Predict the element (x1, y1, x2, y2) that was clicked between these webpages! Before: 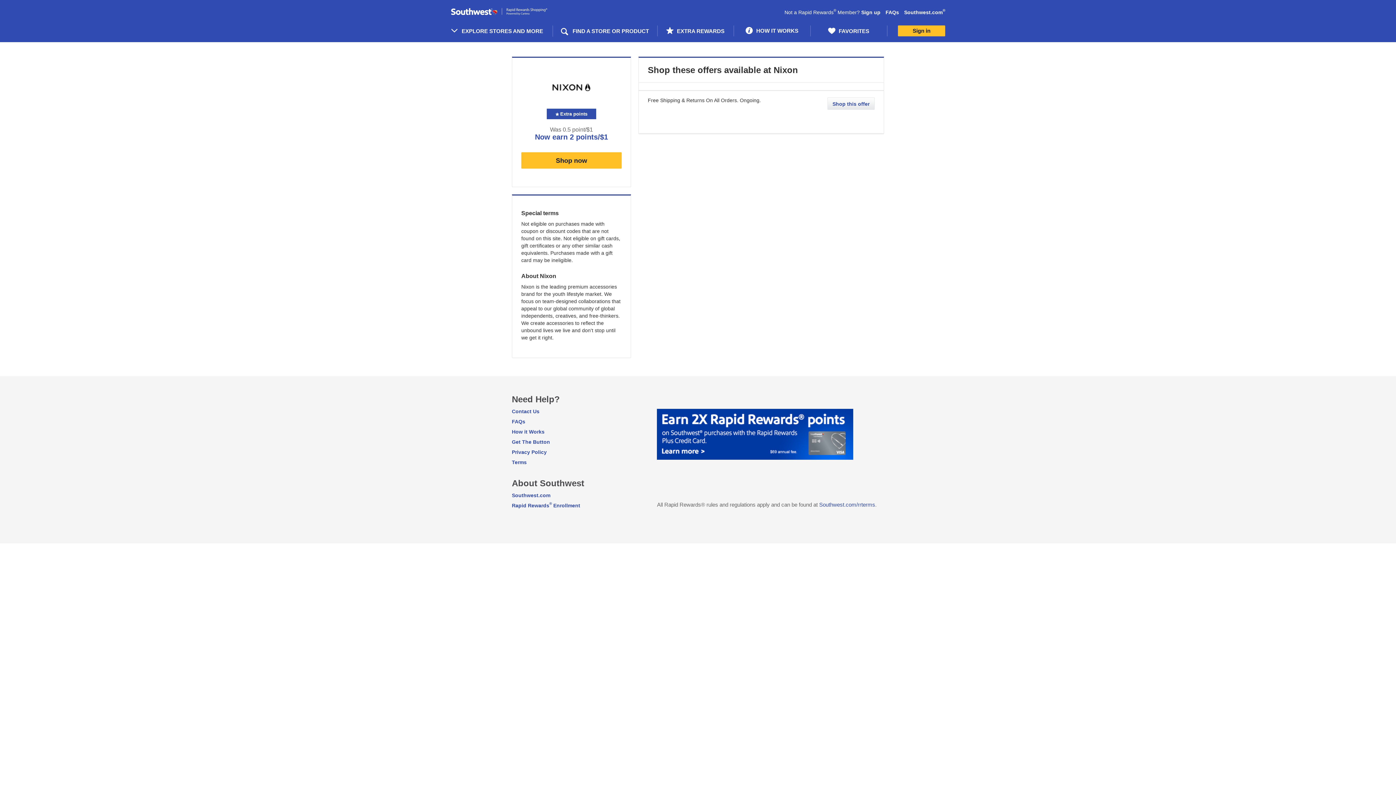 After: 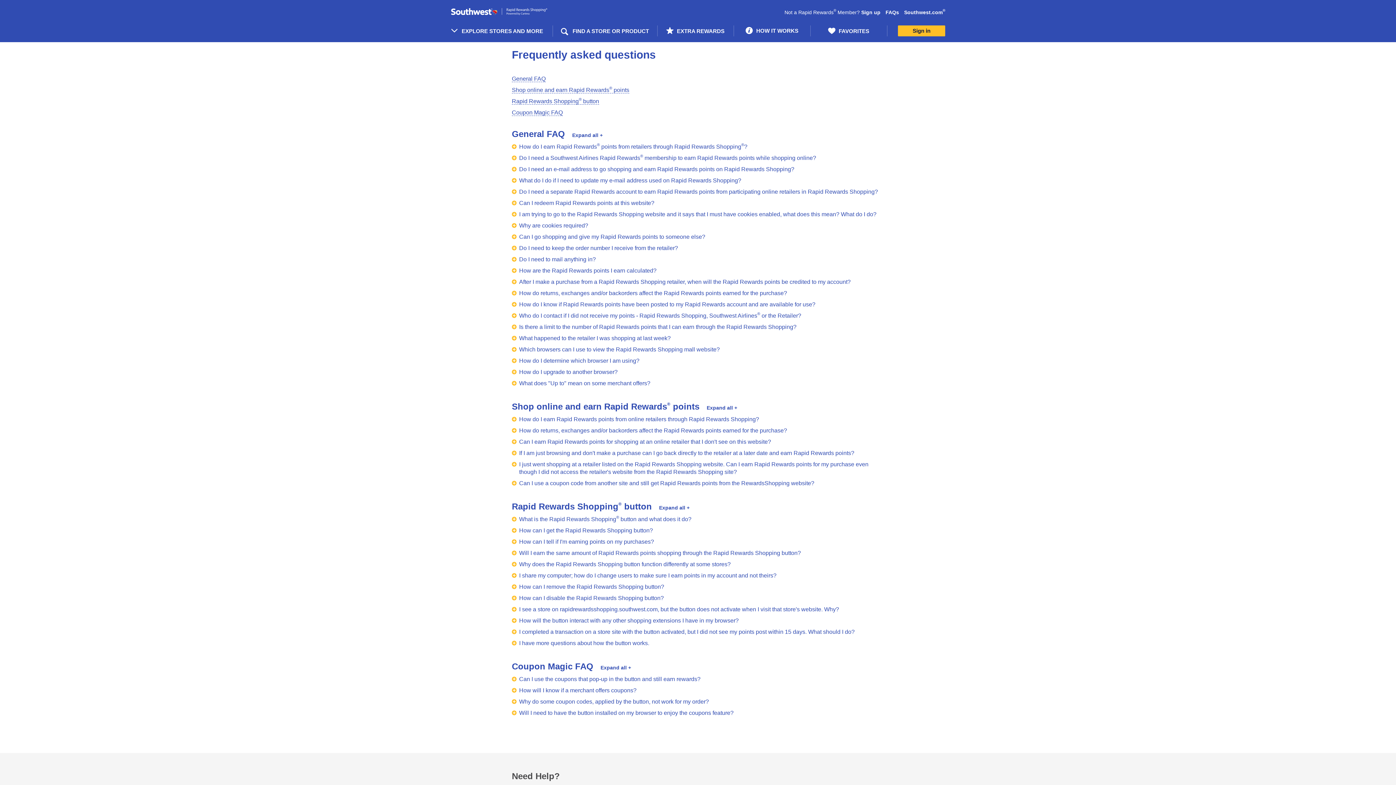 Action: bbox: (512, 418, 525, 424) label: FAQs